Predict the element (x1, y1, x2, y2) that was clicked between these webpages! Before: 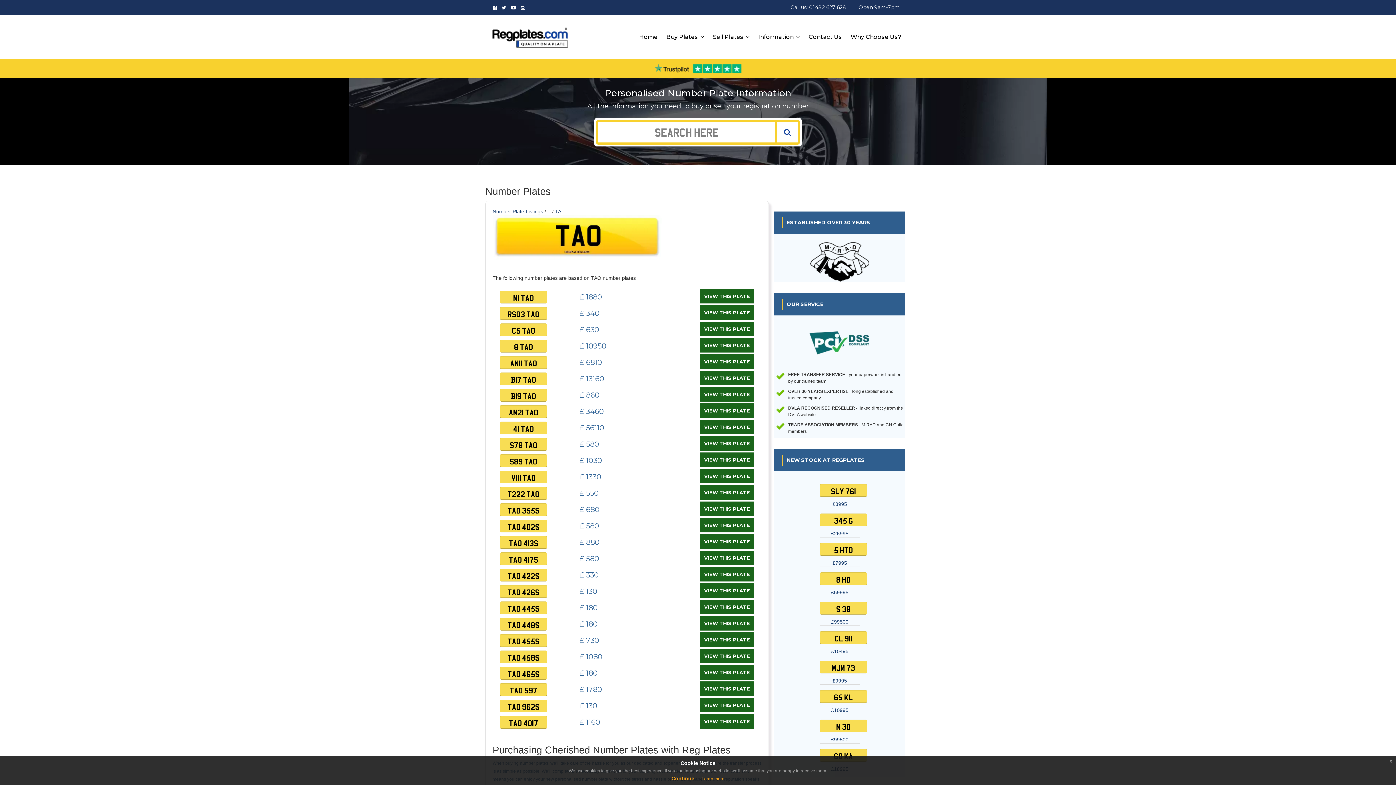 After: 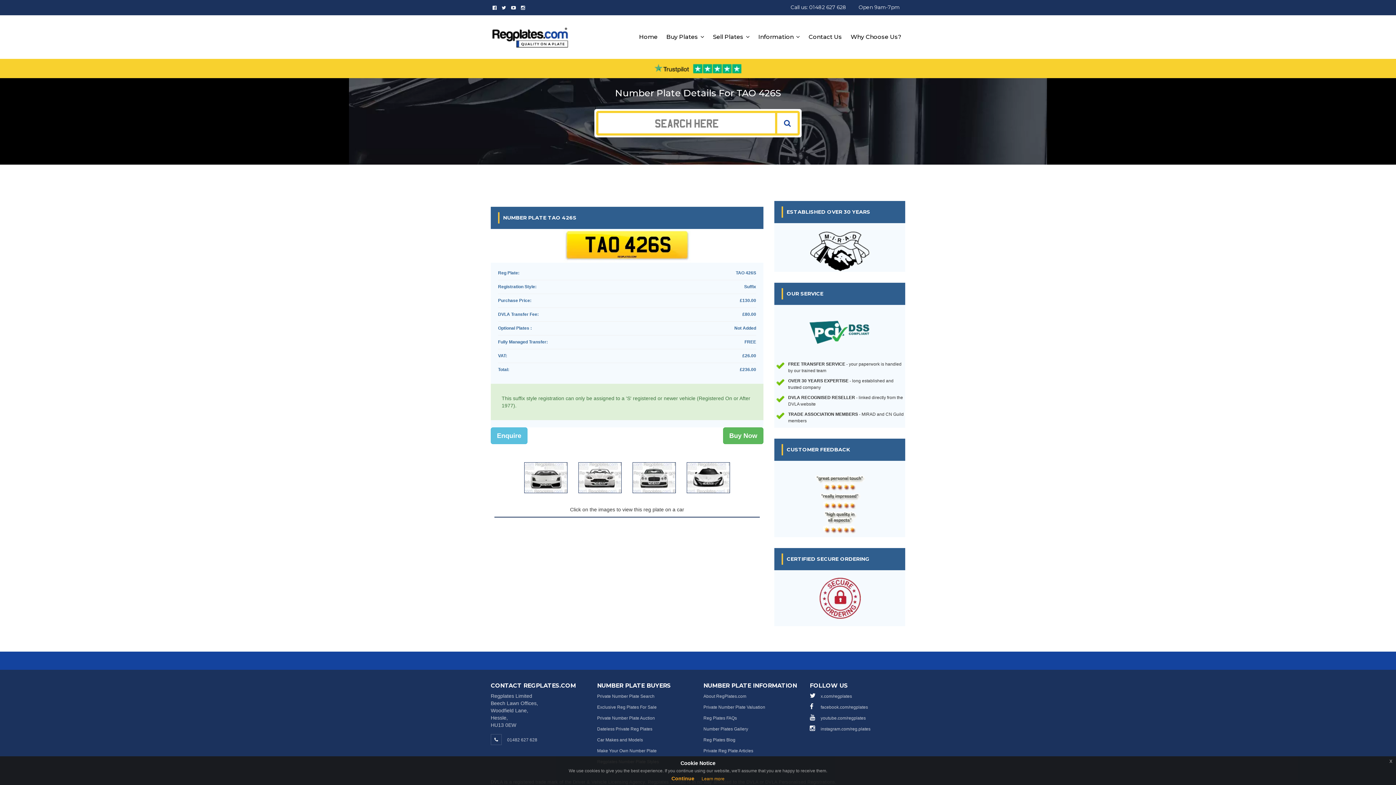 Action: label: VIEW THIS PLATE bbox: (700, 583, 754, 598)